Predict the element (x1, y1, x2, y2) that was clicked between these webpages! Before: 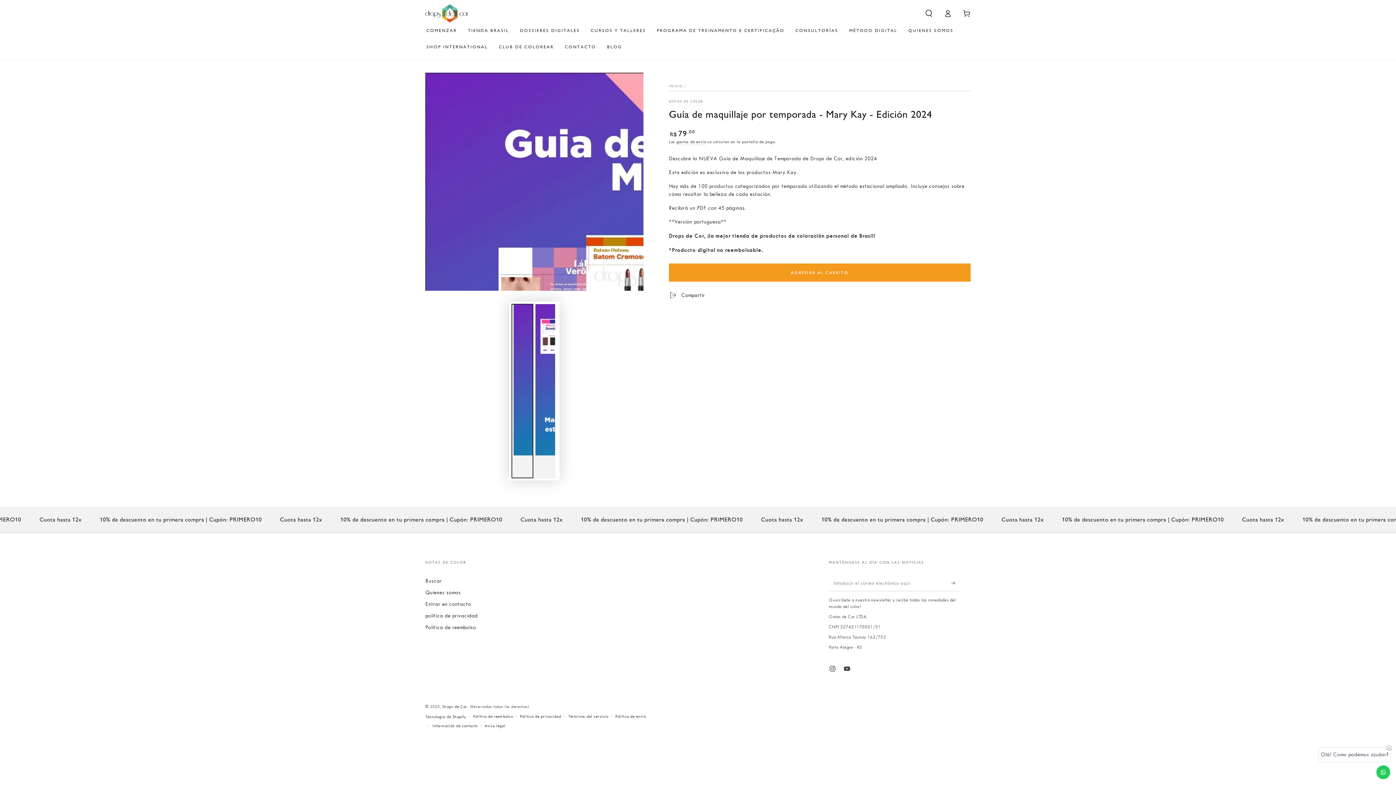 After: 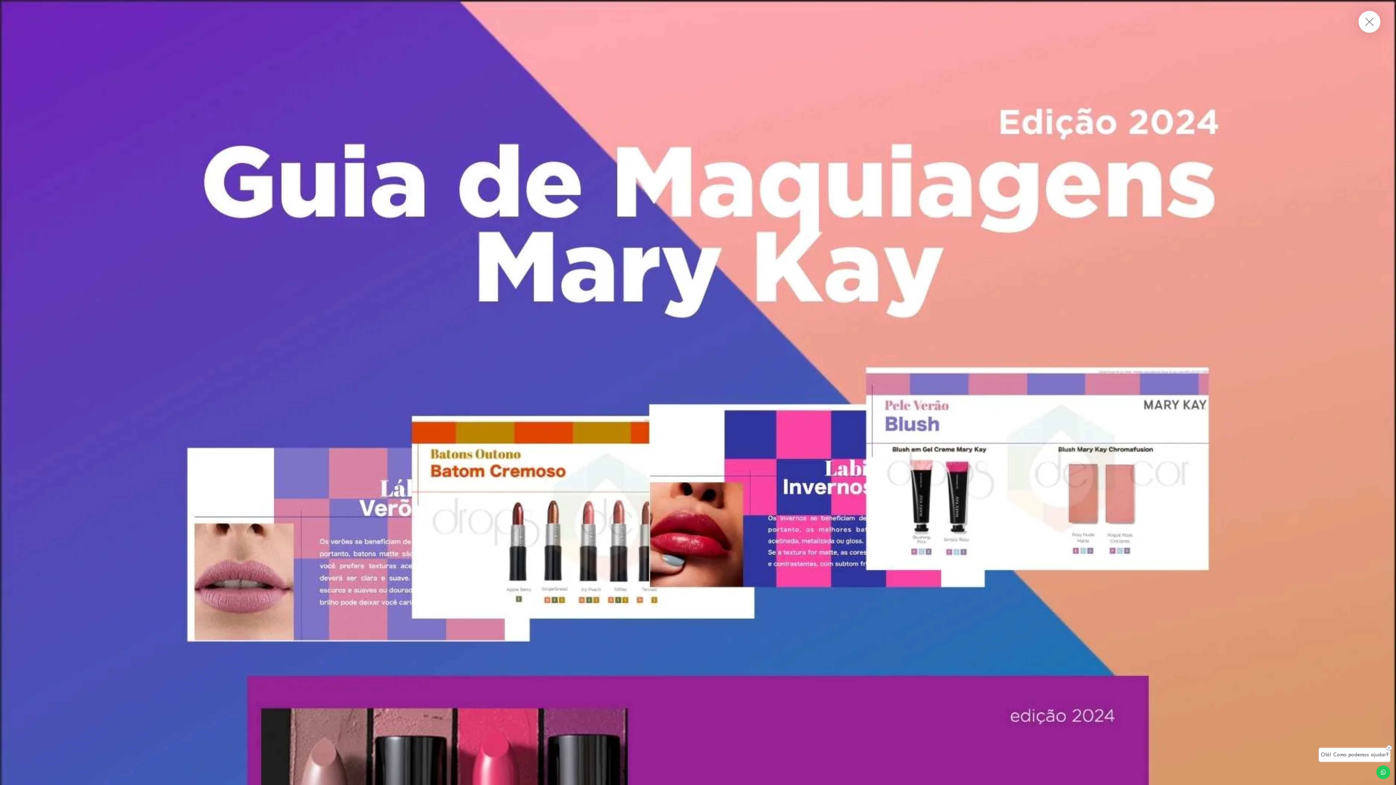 Action: bbox: (425, 72, 643, 290) label: Abrir medios 1 en modal